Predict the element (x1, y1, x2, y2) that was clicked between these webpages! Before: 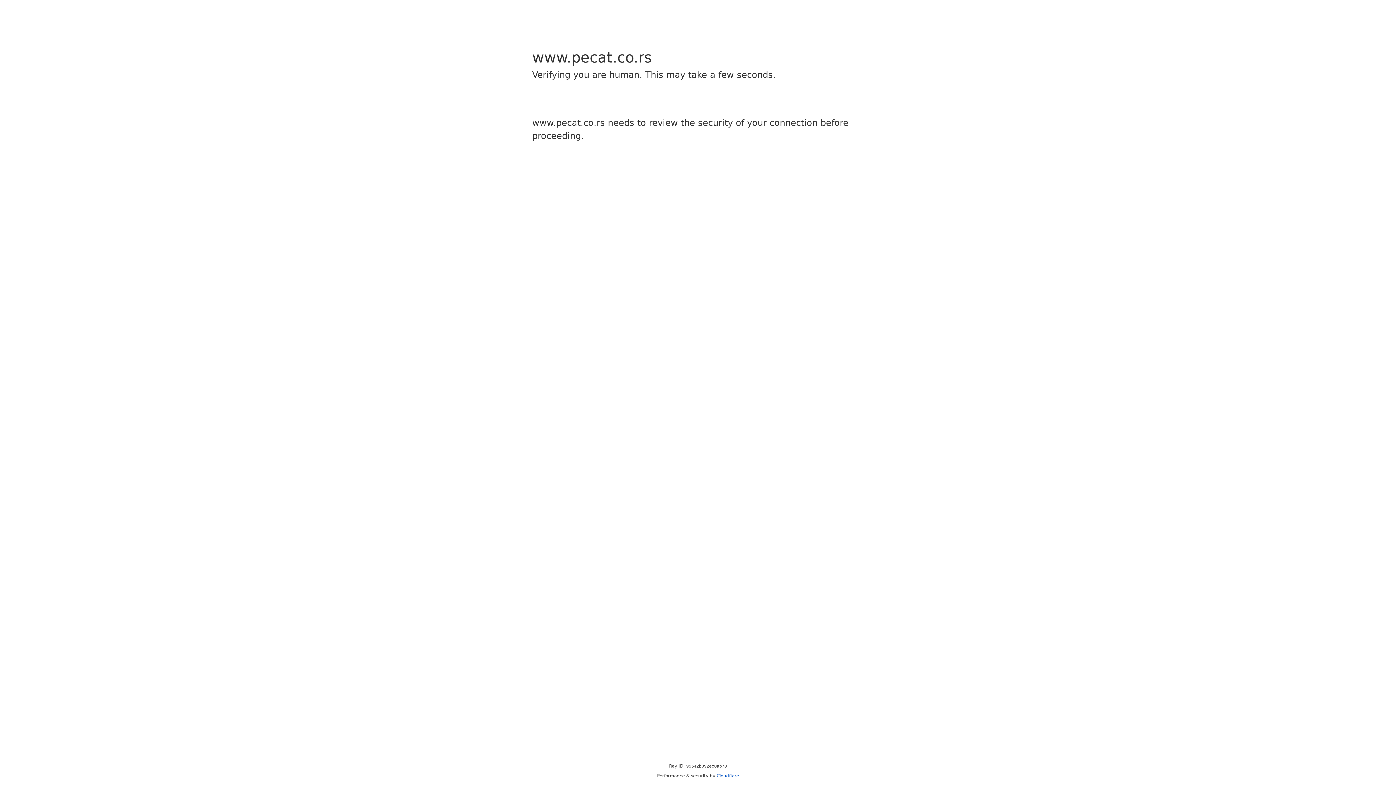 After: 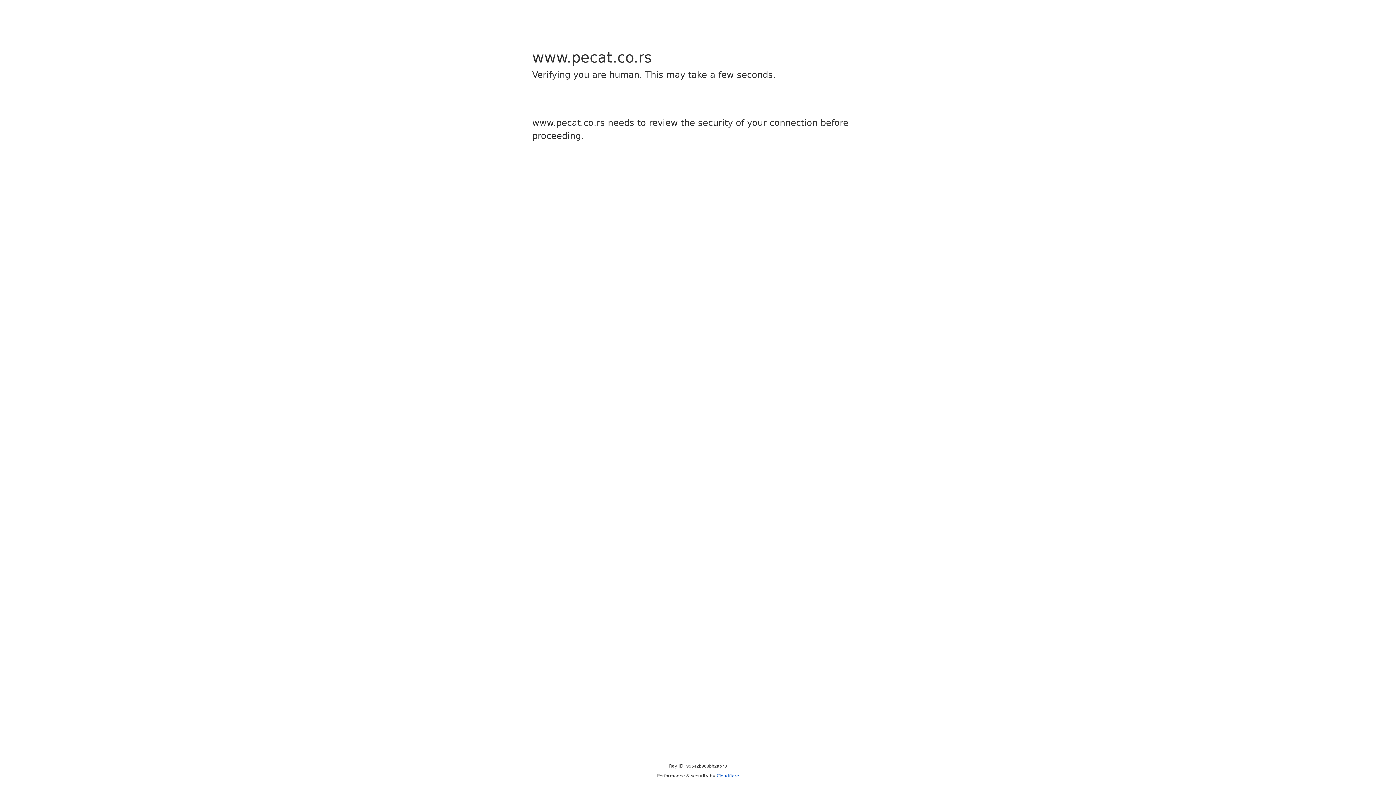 Action: label: Cloudflare bbox: (716, 773, 739, 778)